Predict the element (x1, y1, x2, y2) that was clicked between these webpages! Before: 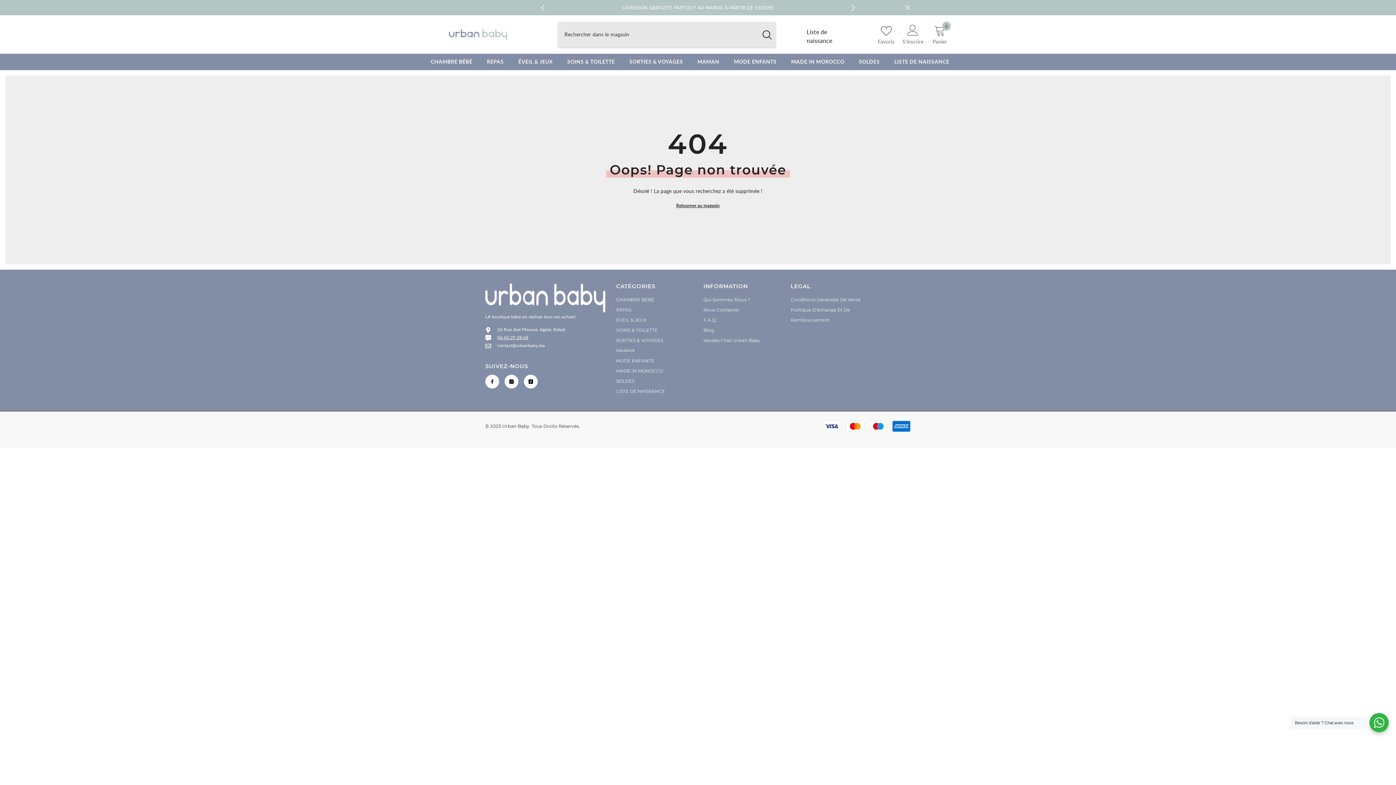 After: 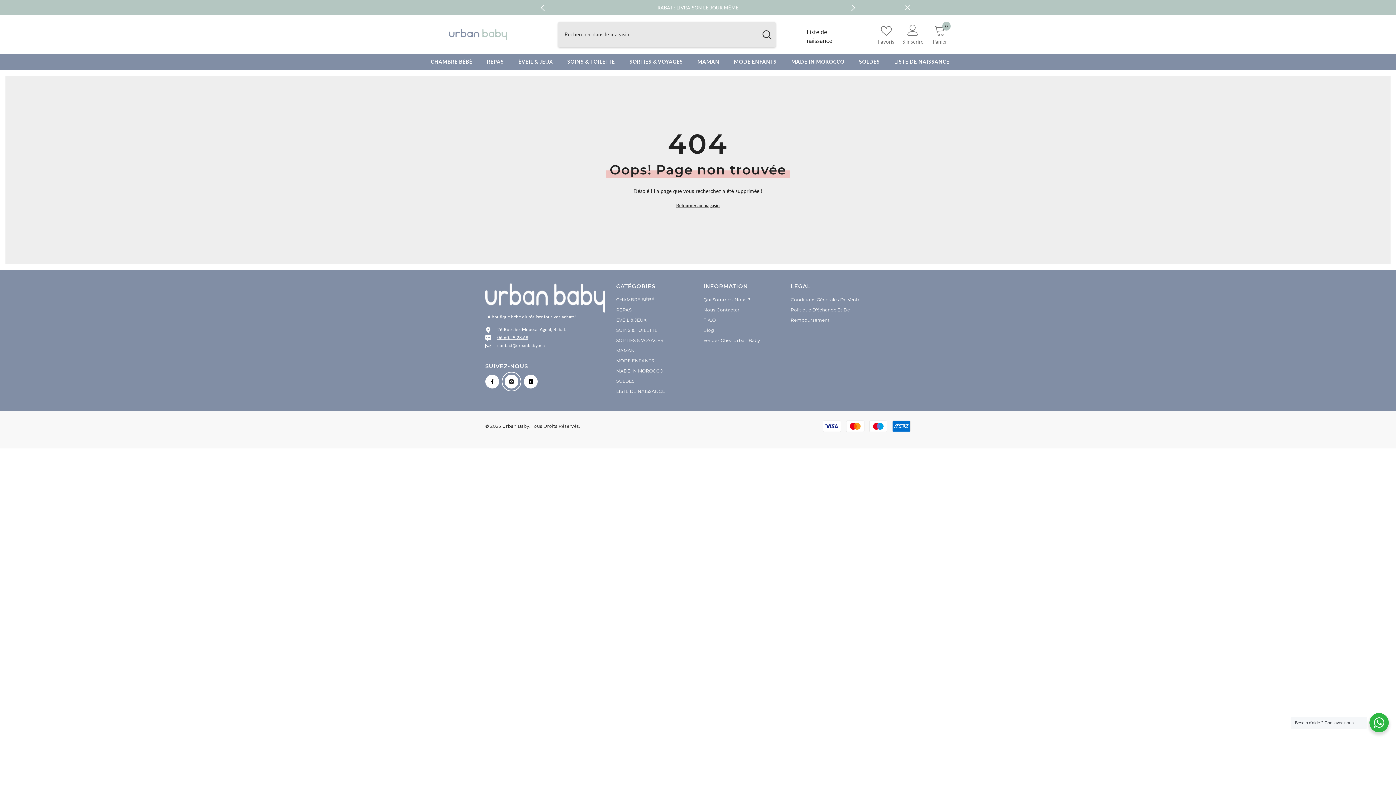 Action: bbox: (504, 374, 518, 388) label: Instagram